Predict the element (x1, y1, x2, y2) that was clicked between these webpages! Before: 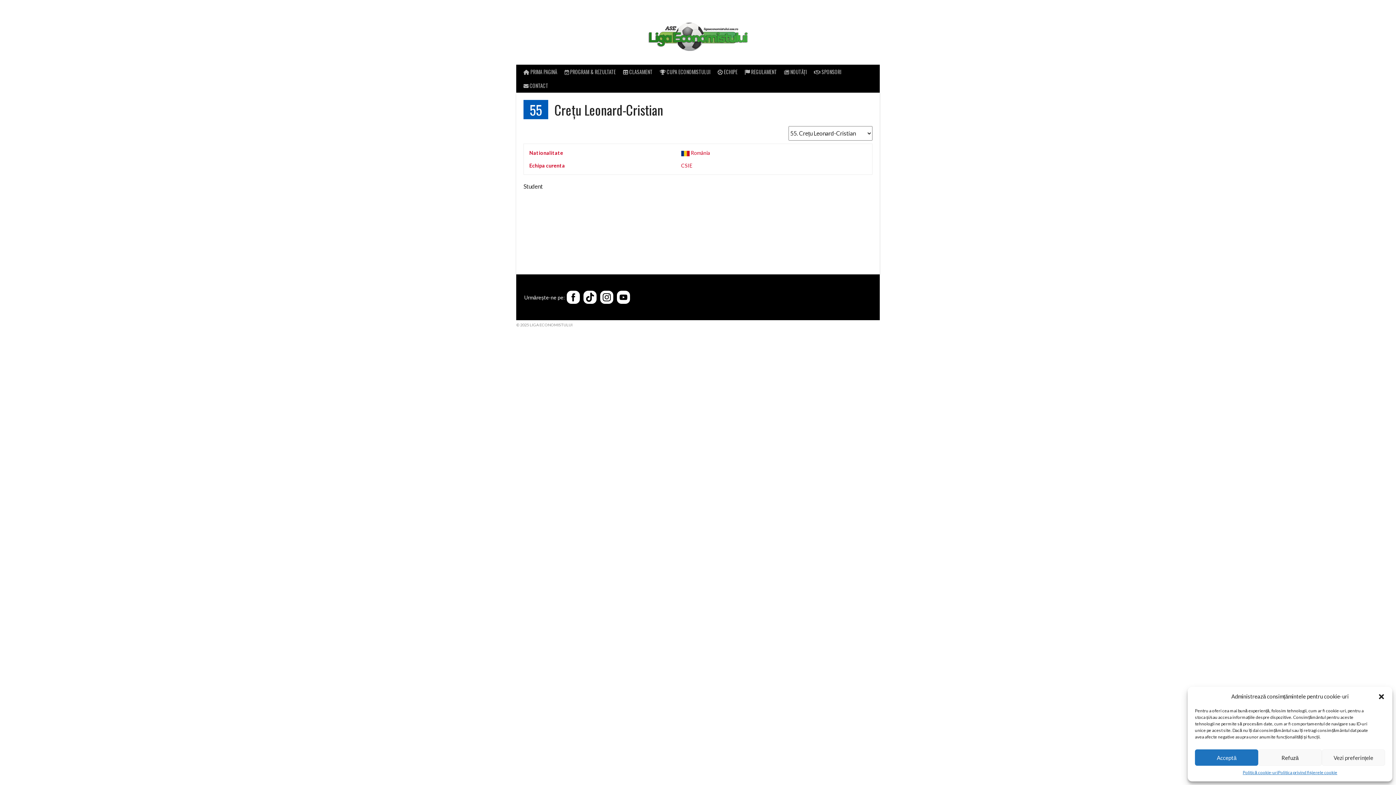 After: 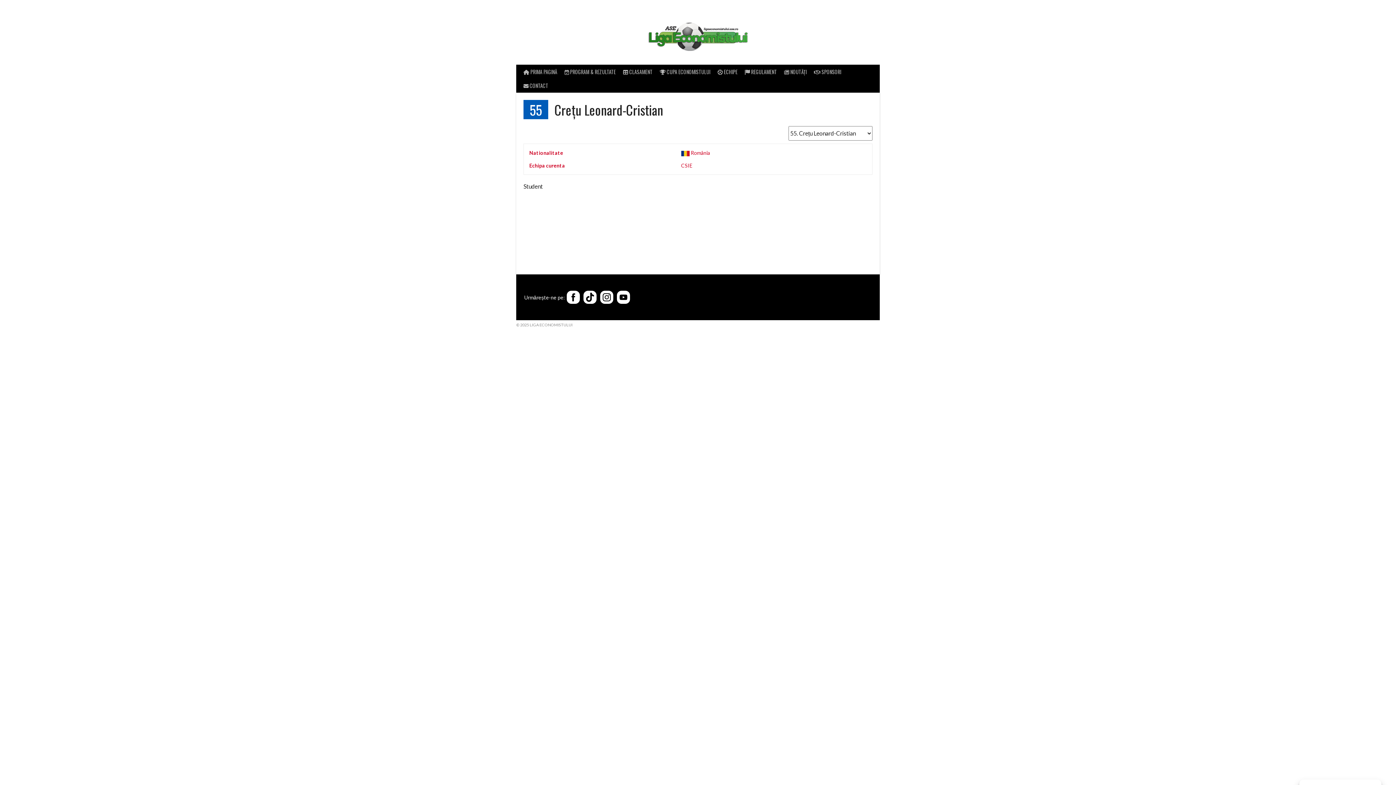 Action: label: Refuză bbox: (1258, 749, 1322, 766)